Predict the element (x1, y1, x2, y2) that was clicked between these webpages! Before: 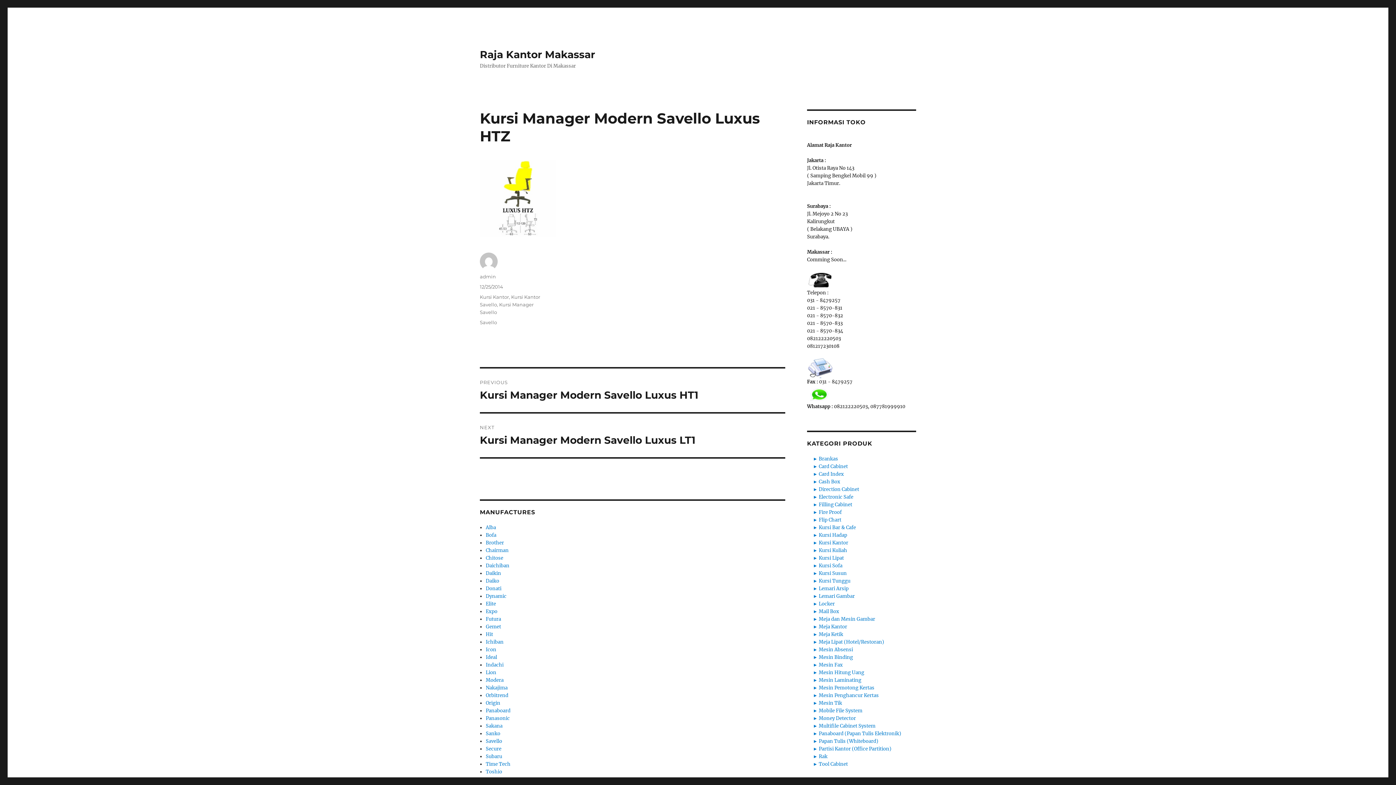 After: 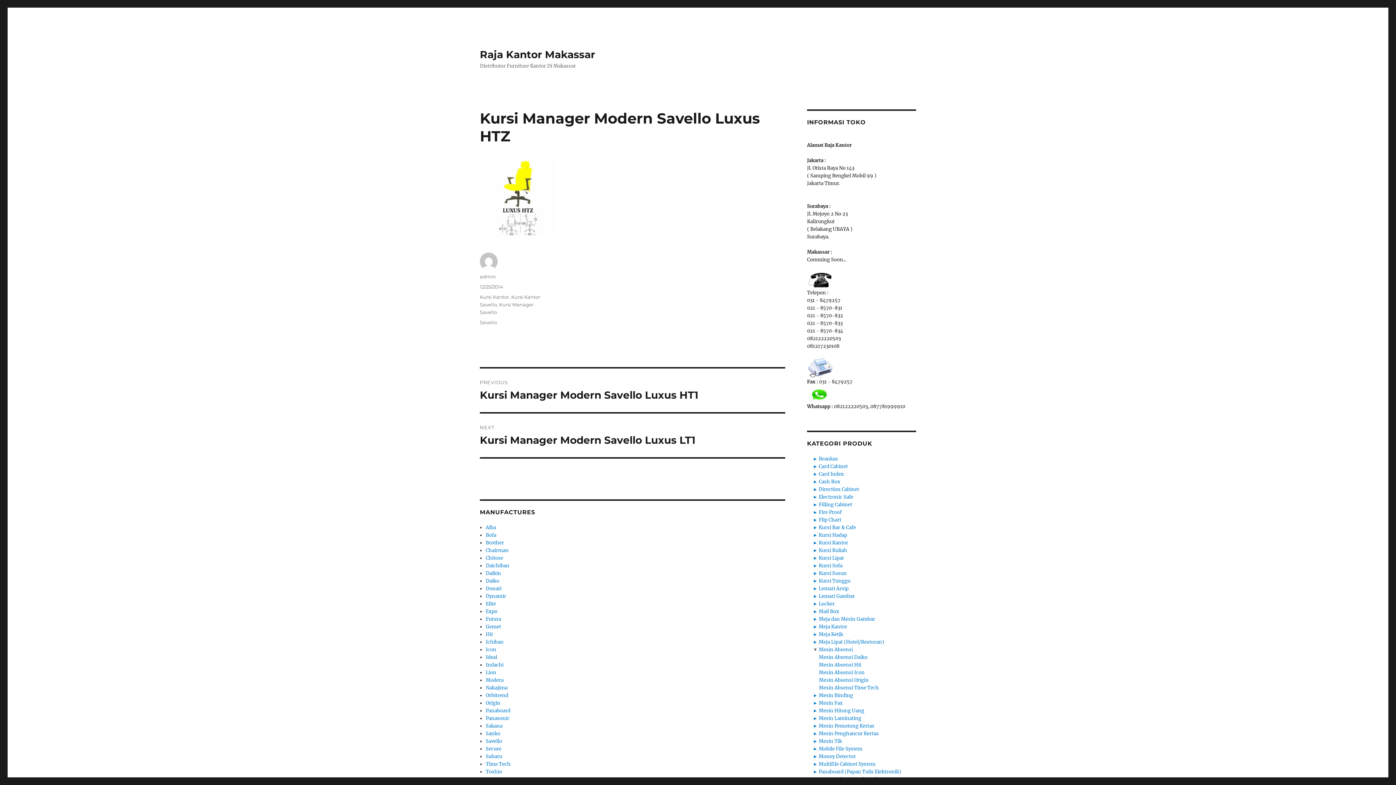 Action: label: ► bbox: (813, 646, 819, 653)